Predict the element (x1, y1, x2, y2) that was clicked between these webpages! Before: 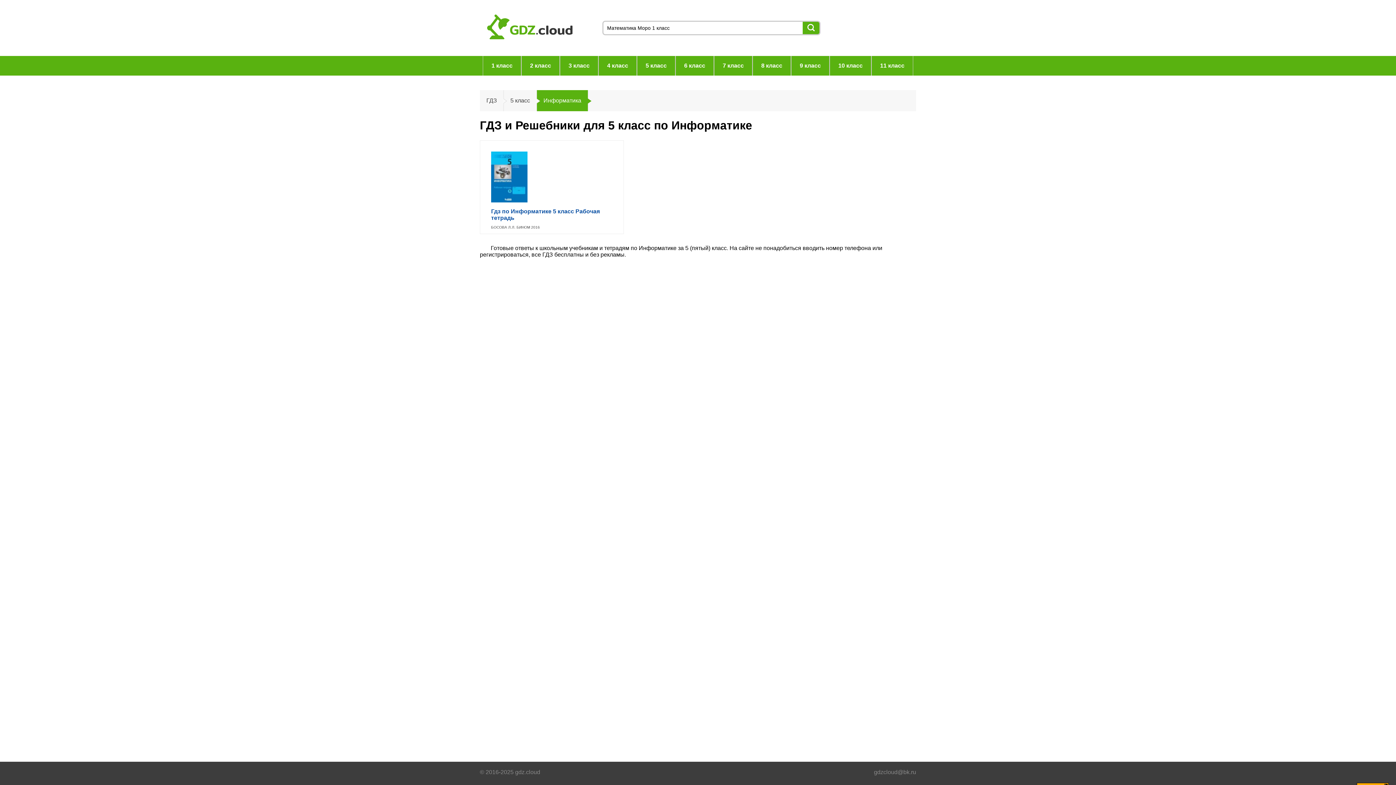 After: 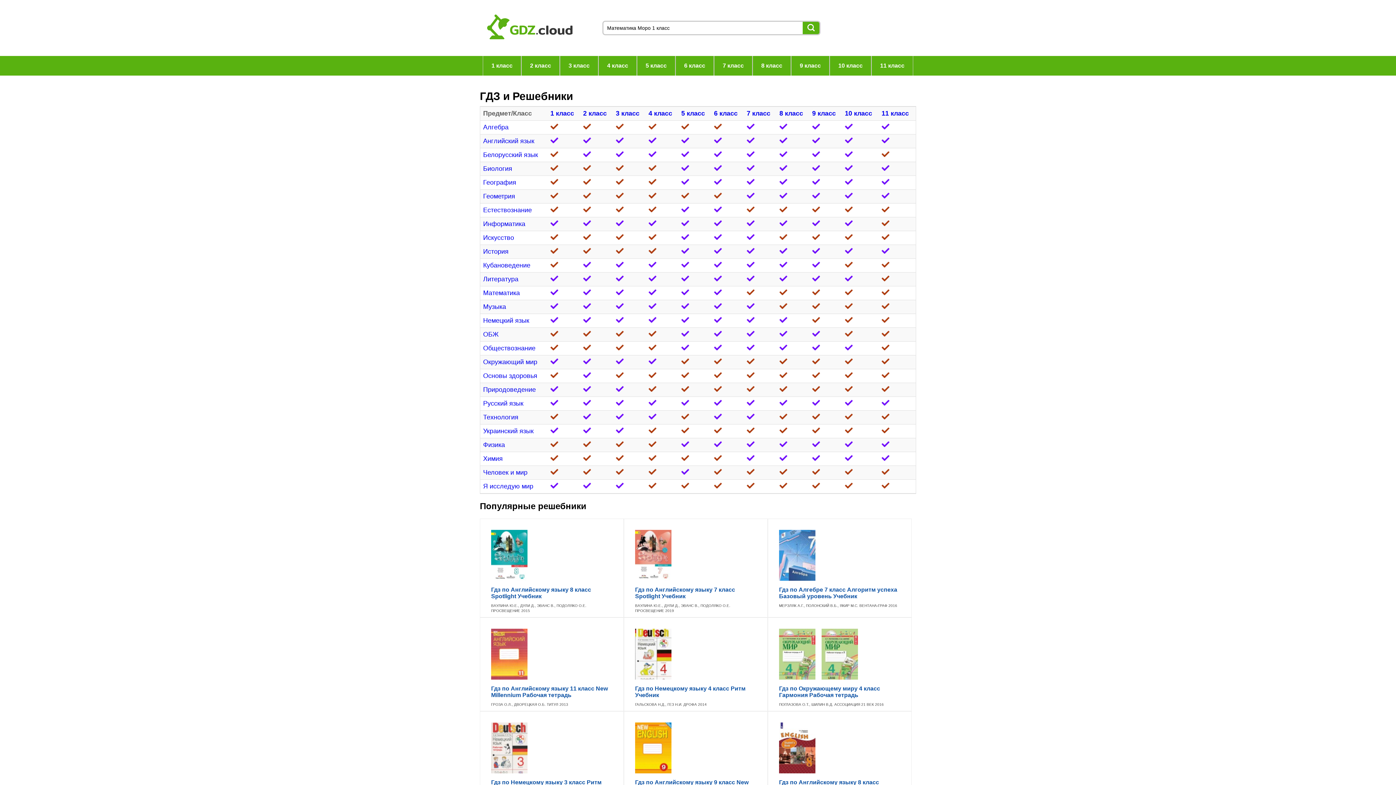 Action: label: ГДЗ bbox: (486, 97, 497, 103)